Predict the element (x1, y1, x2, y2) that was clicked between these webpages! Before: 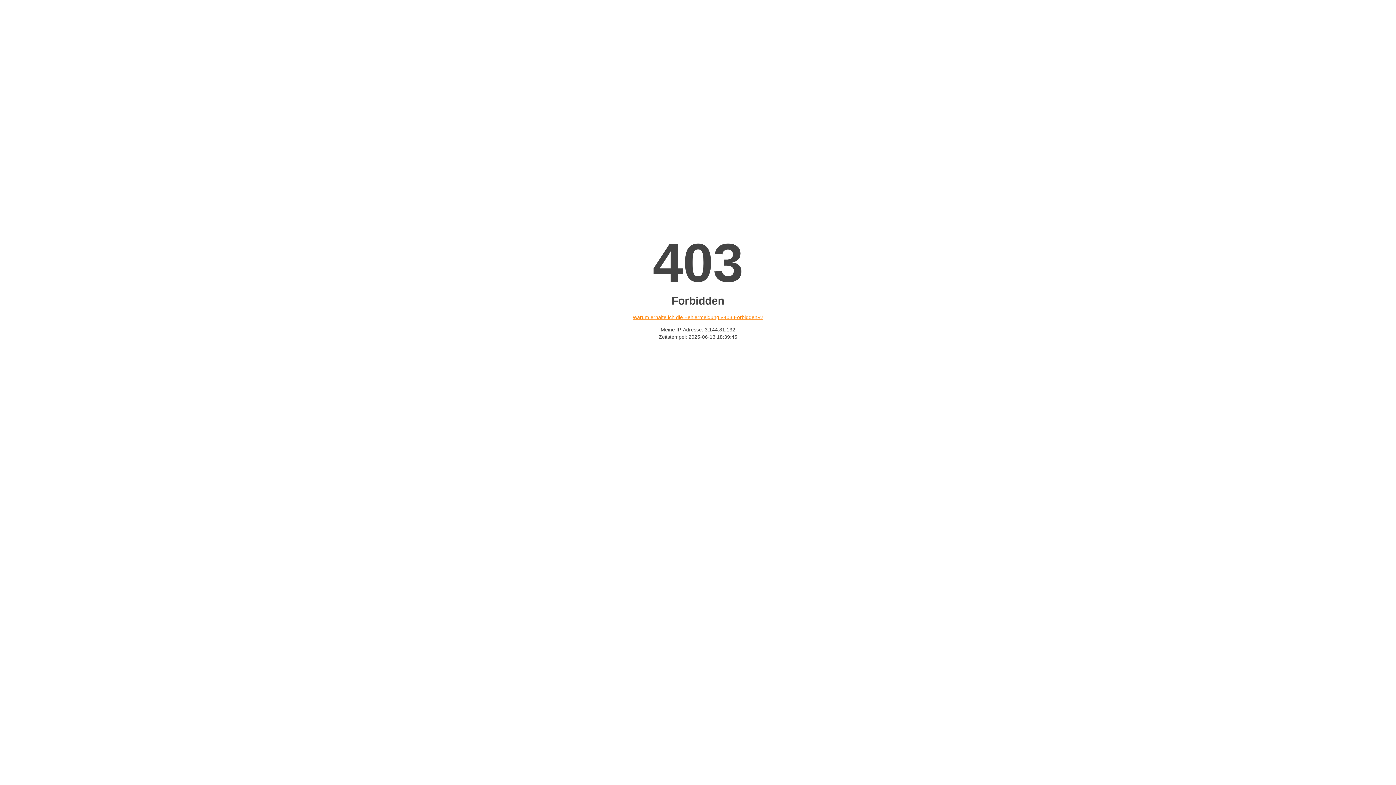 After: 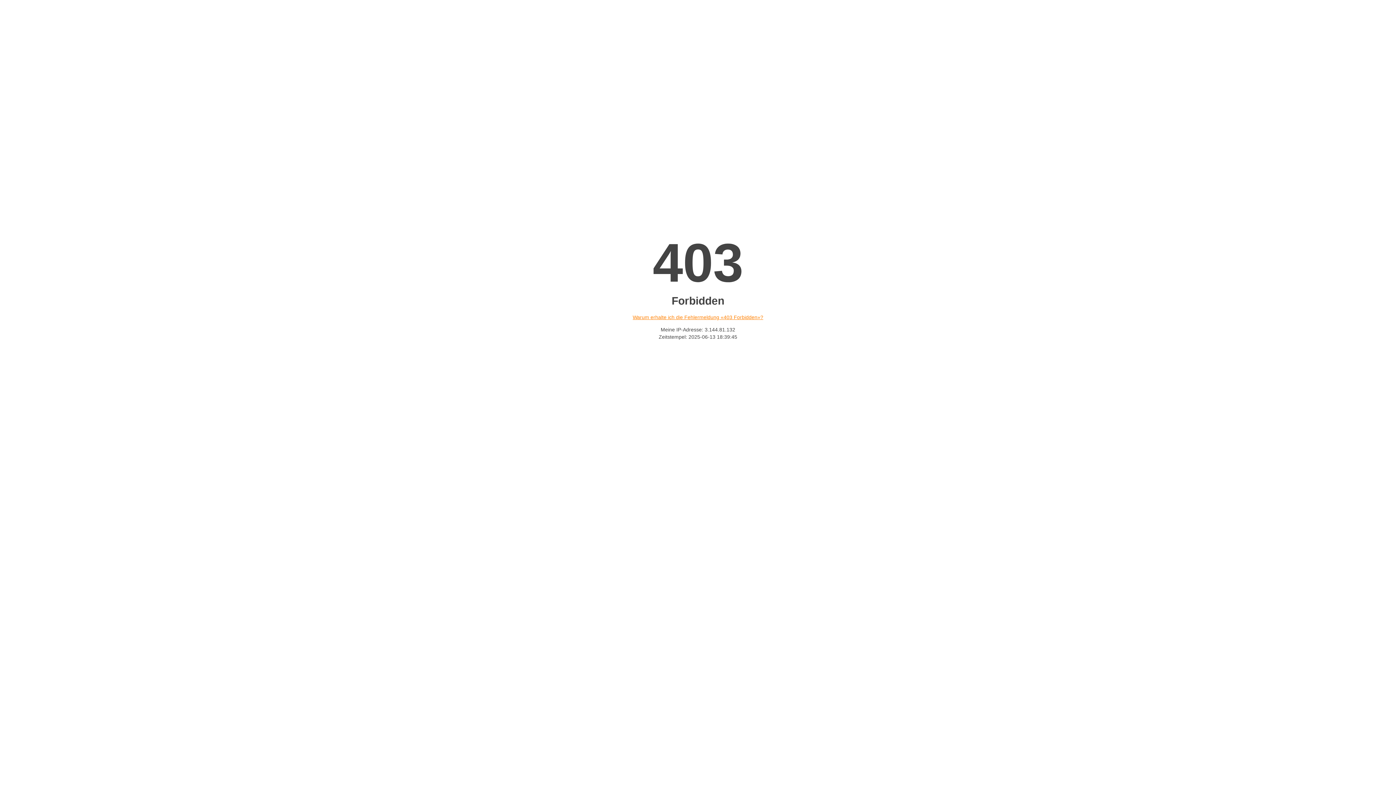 Action: label: Warum erhalte ich die Fehlermeldung «403 Forbidden»? bbox: (632, 314, 763, 320)